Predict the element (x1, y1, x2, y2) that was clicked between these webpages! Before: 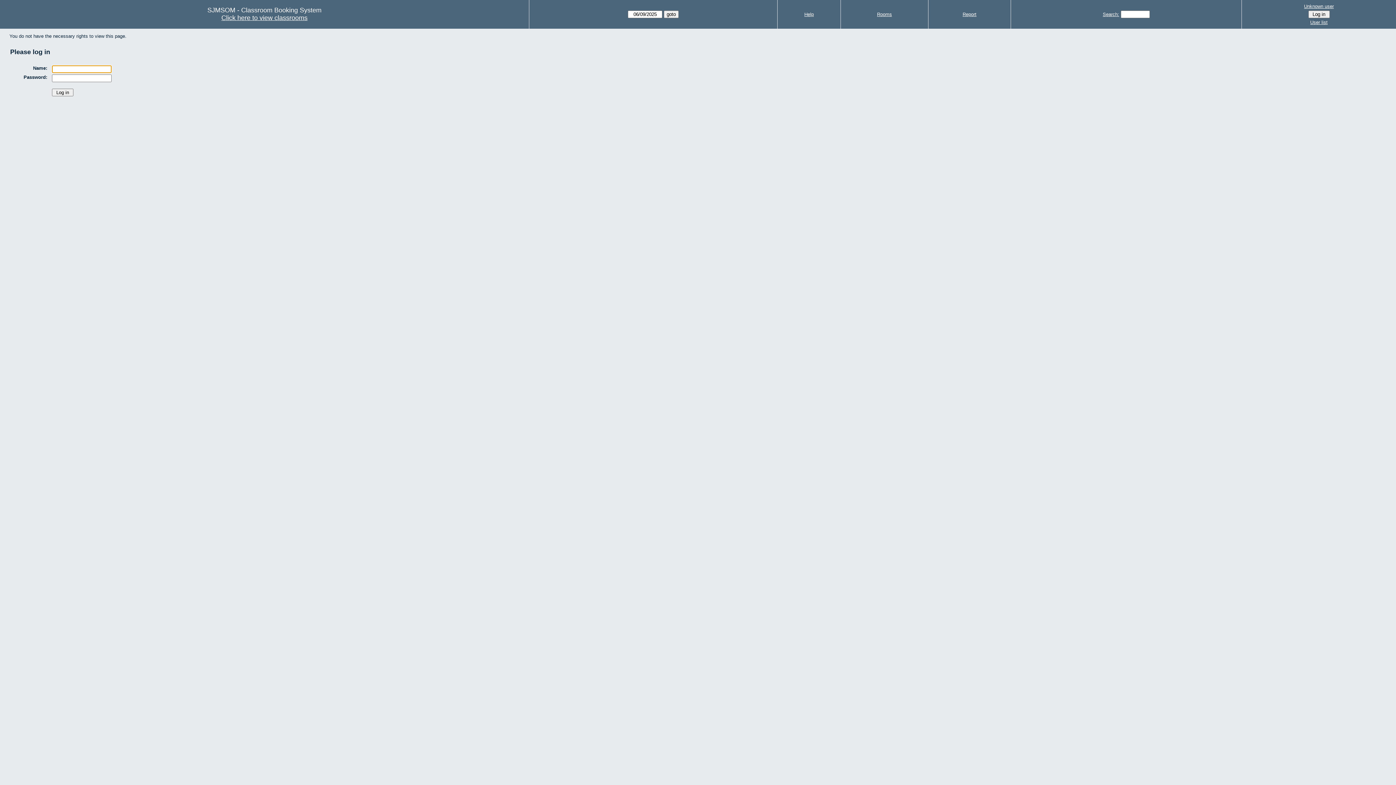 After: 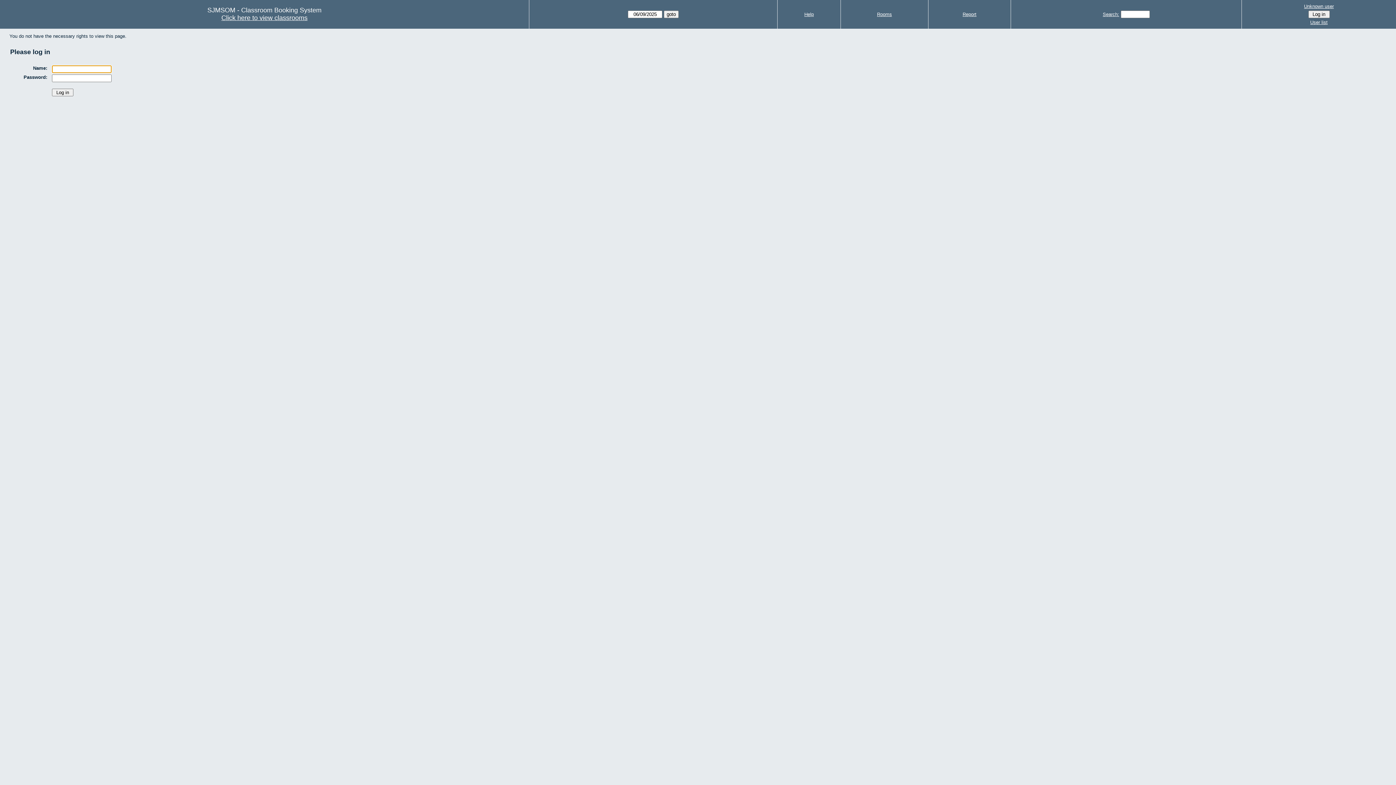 Action: label: Rooms bbox: (877, 11, 892, 17)